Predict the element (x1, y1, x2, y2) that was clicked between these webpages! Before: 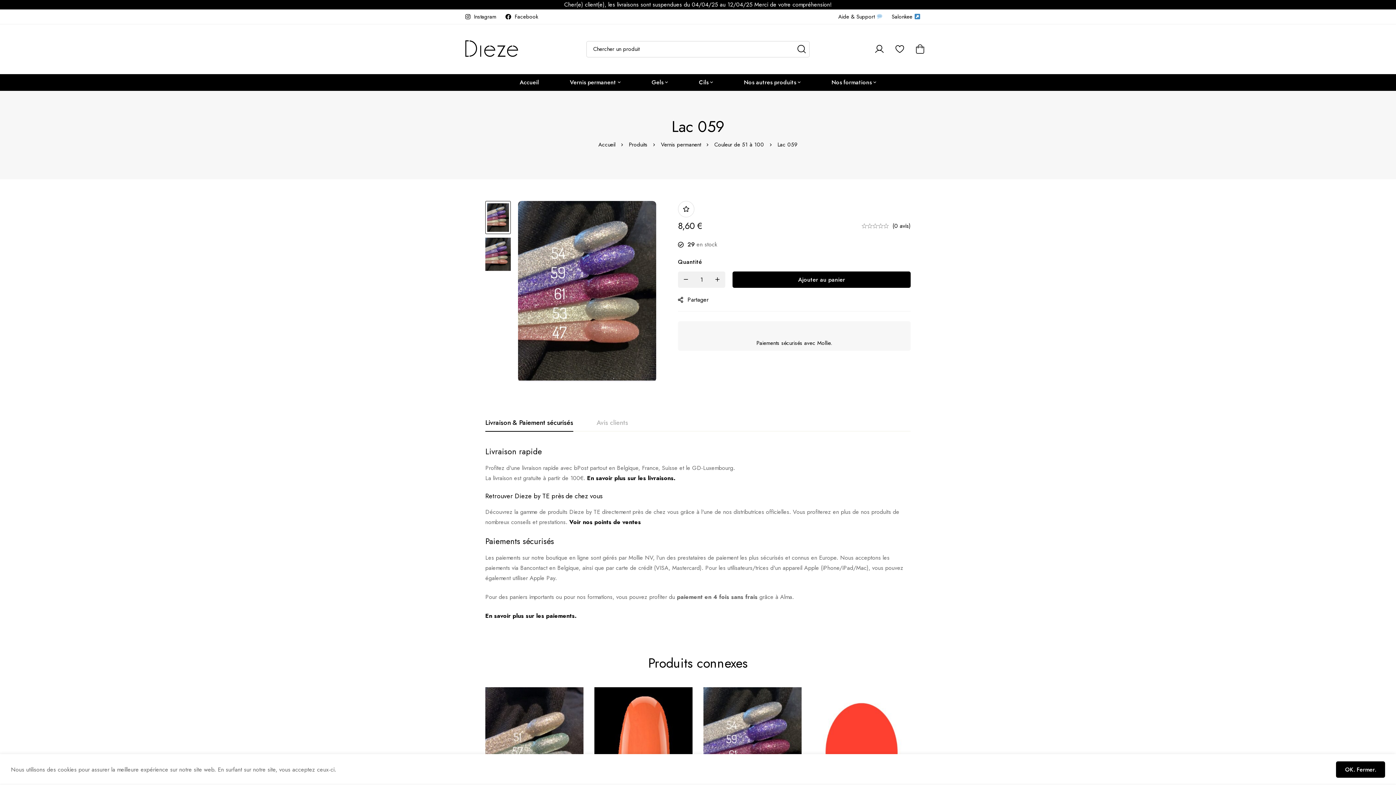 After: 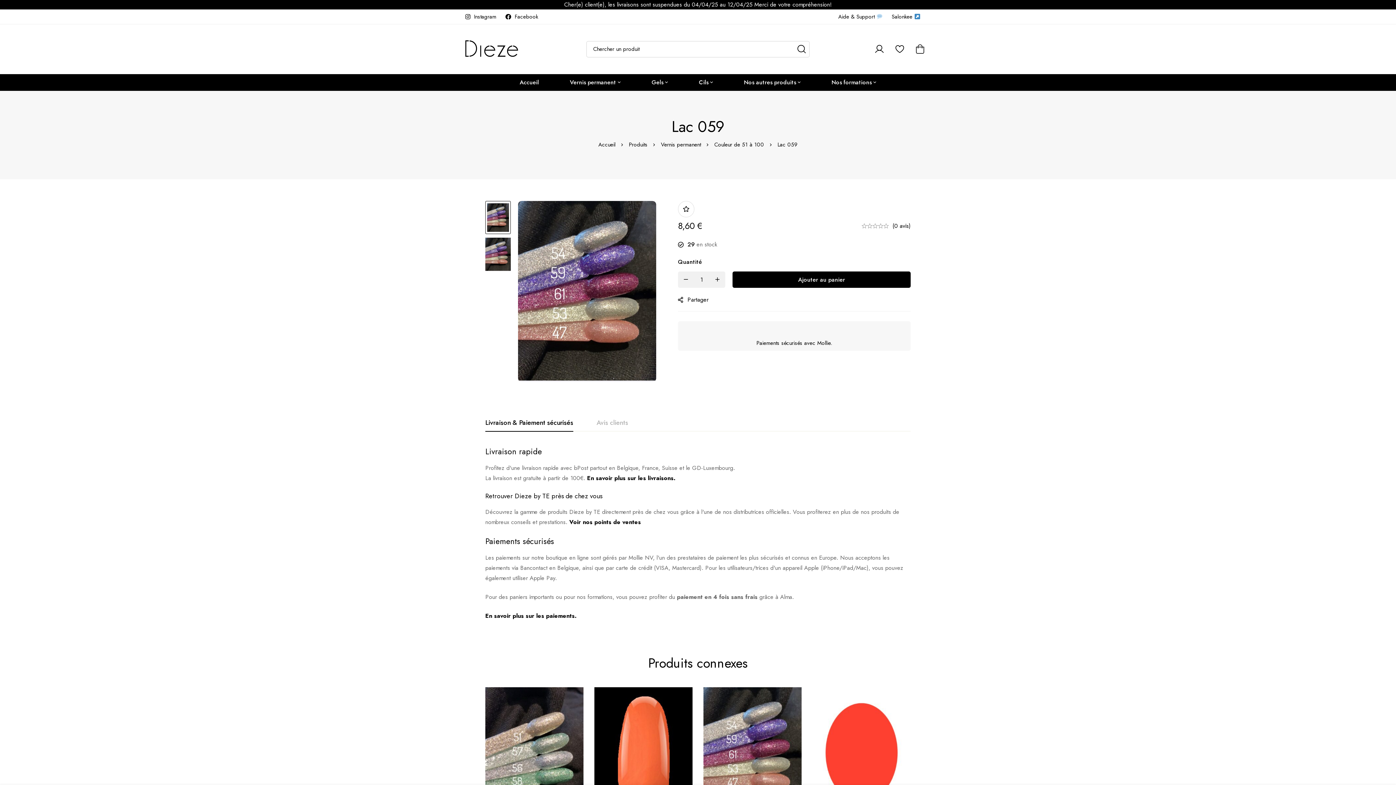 Action: label: OK. Fermer. bbox: (1336, 761, 1385, 778)